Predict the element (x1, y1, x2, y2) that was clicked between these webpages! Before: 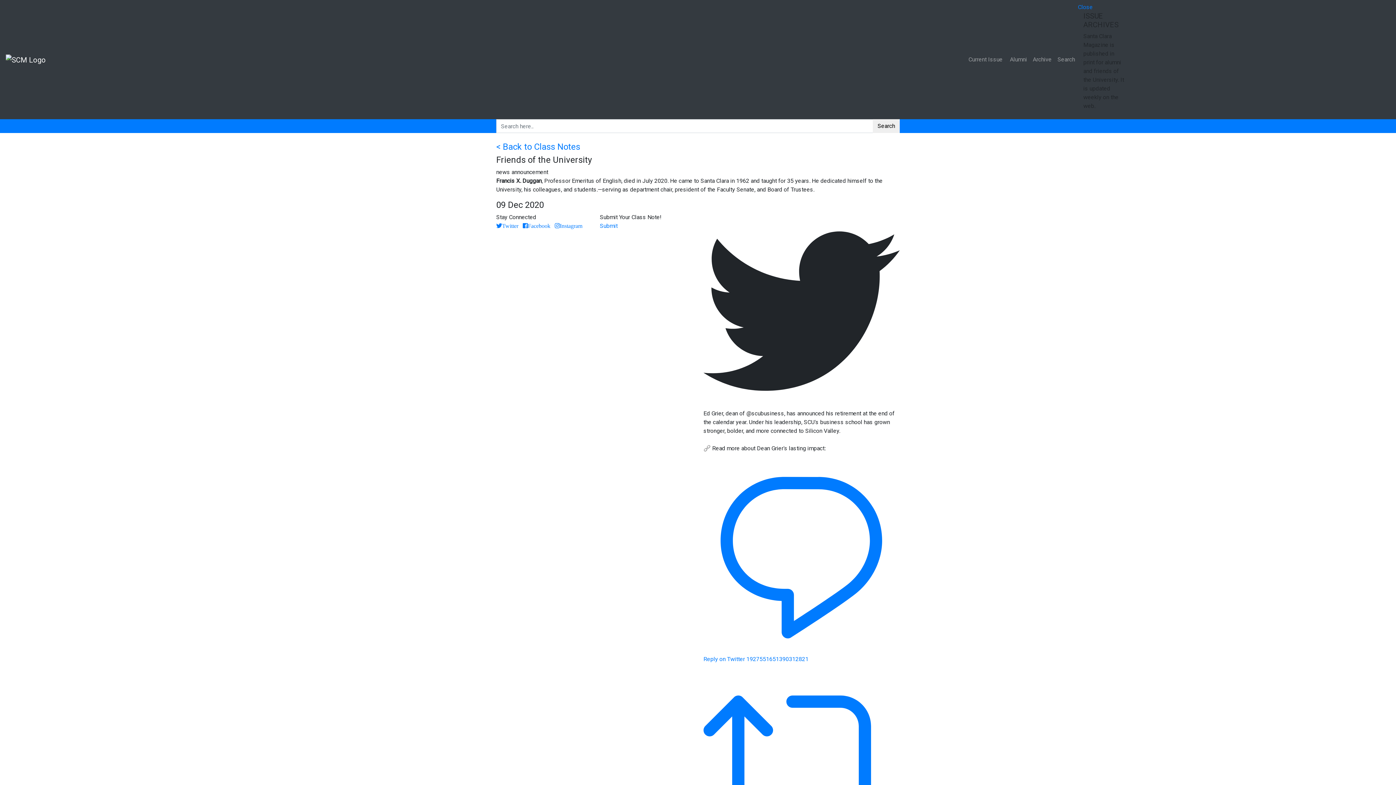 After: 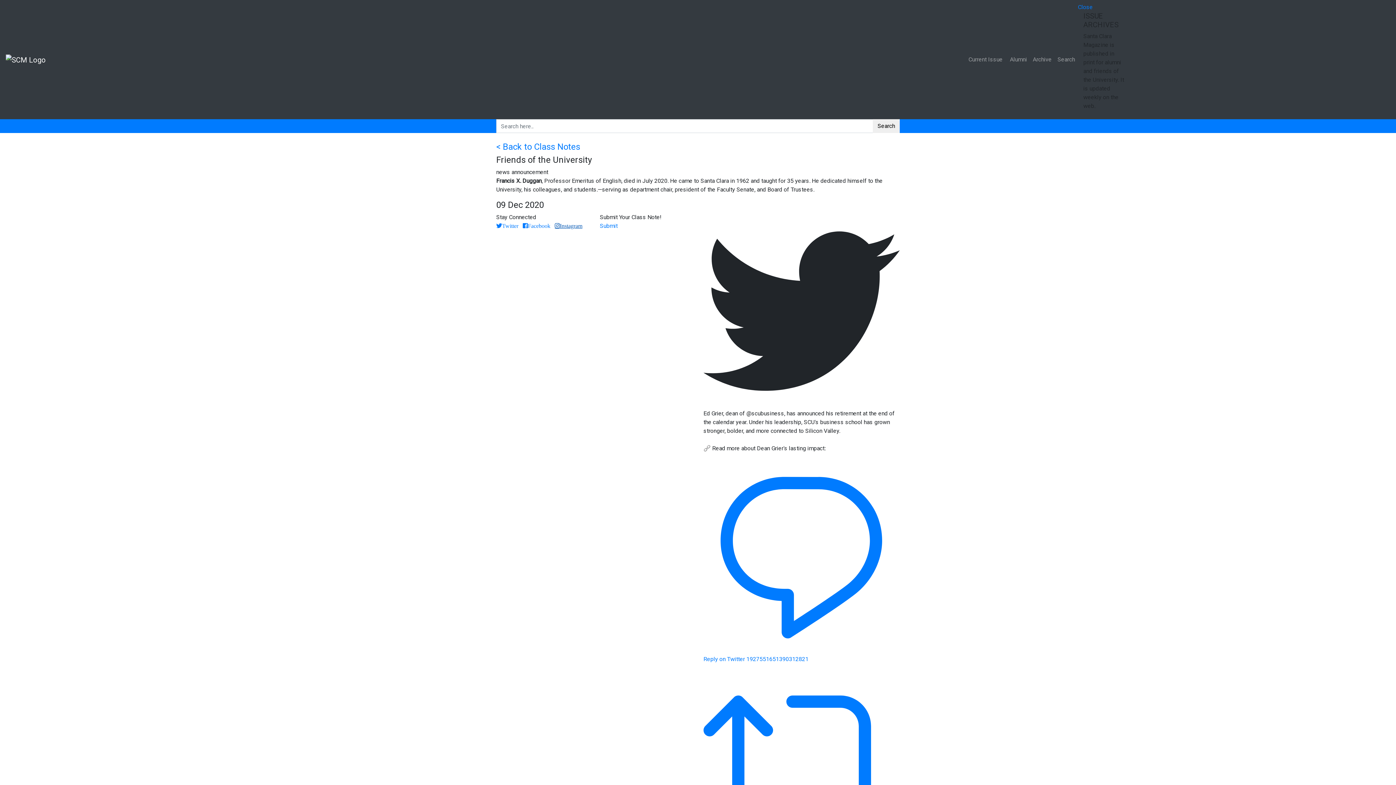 Action: bbox: (554, 222, 582, 228) label: Instagram